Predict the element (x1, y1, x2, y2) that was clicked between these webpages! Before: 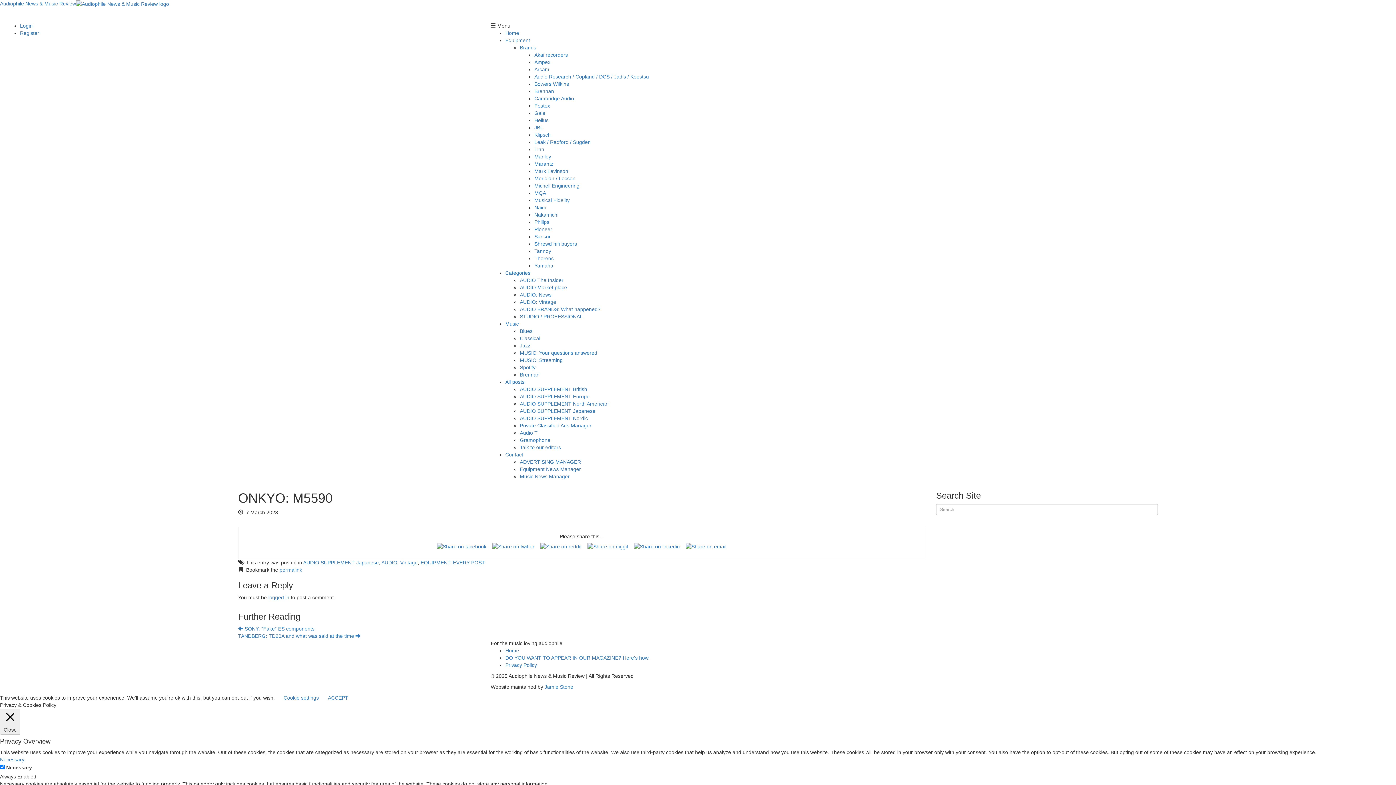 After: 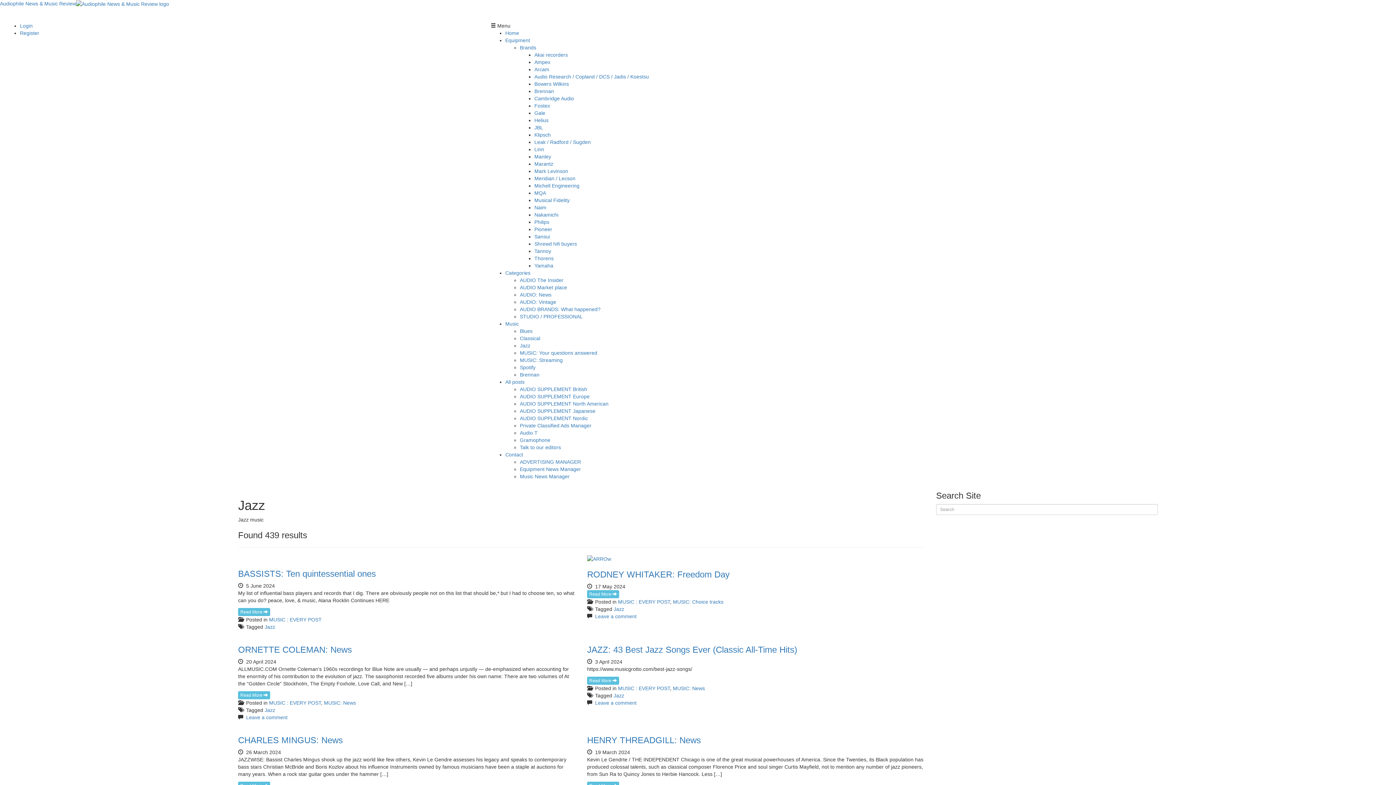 Action: bbox: (520, 343, 530, 348) label: Jazz